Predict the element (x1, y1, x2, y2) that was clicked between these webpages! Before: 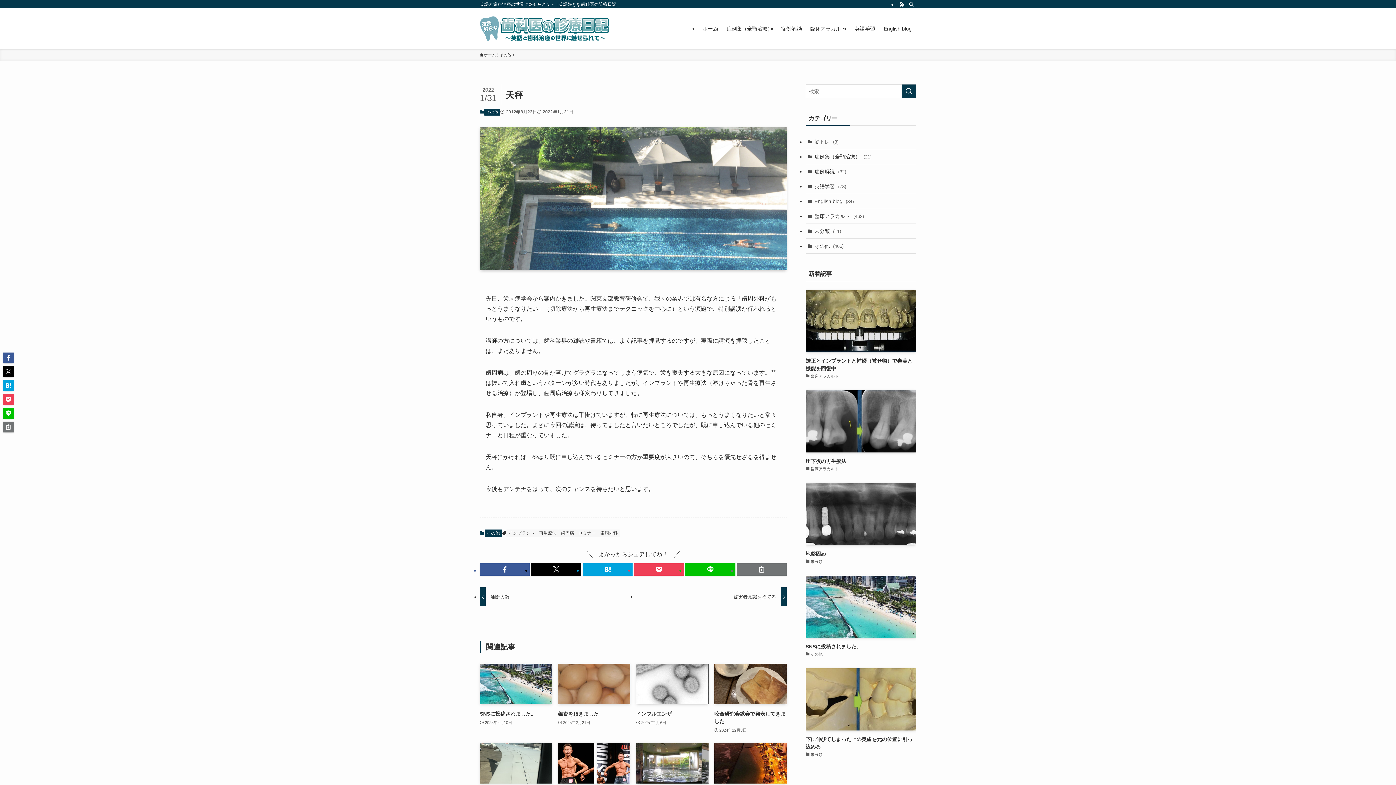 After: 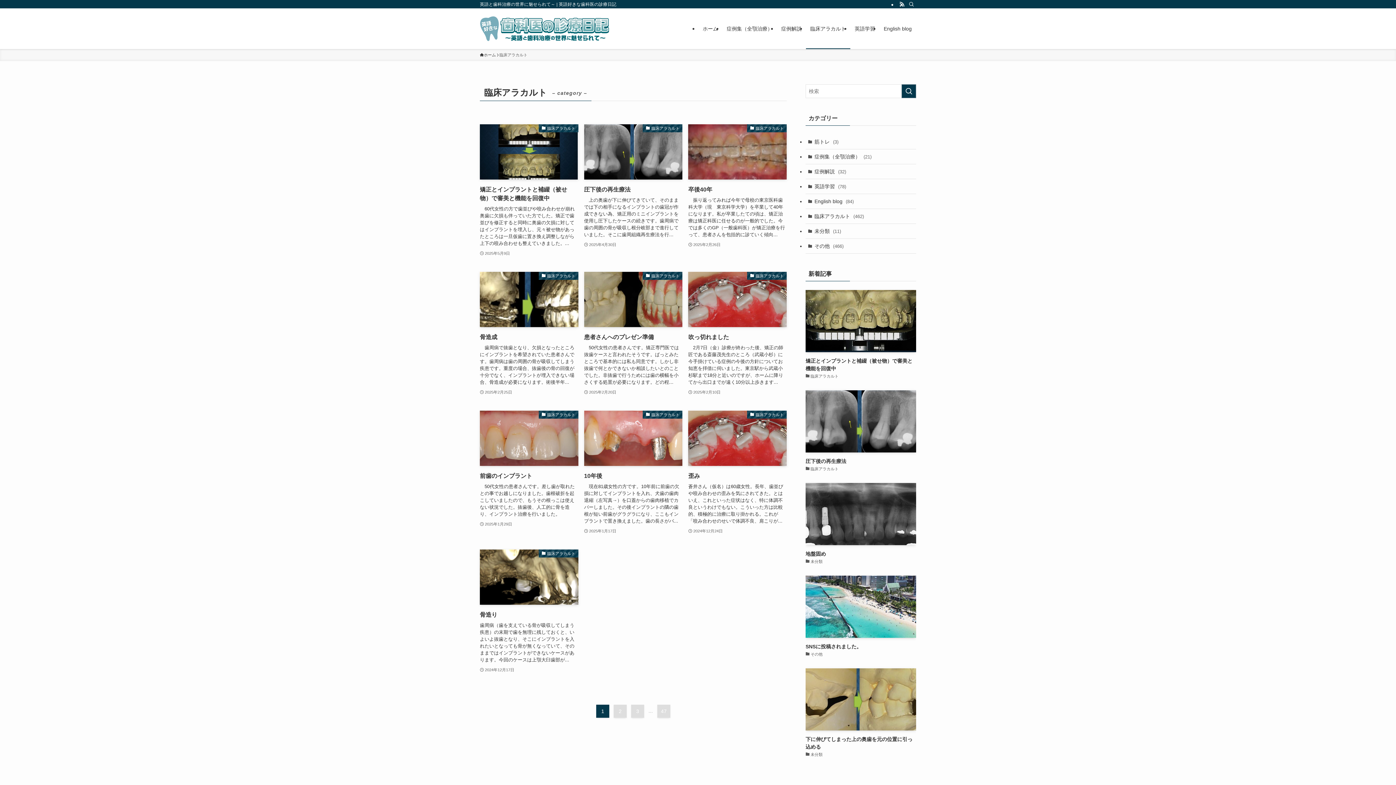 Action: bbox: (806, 8, 850, 49) label: 臨床アラカルト